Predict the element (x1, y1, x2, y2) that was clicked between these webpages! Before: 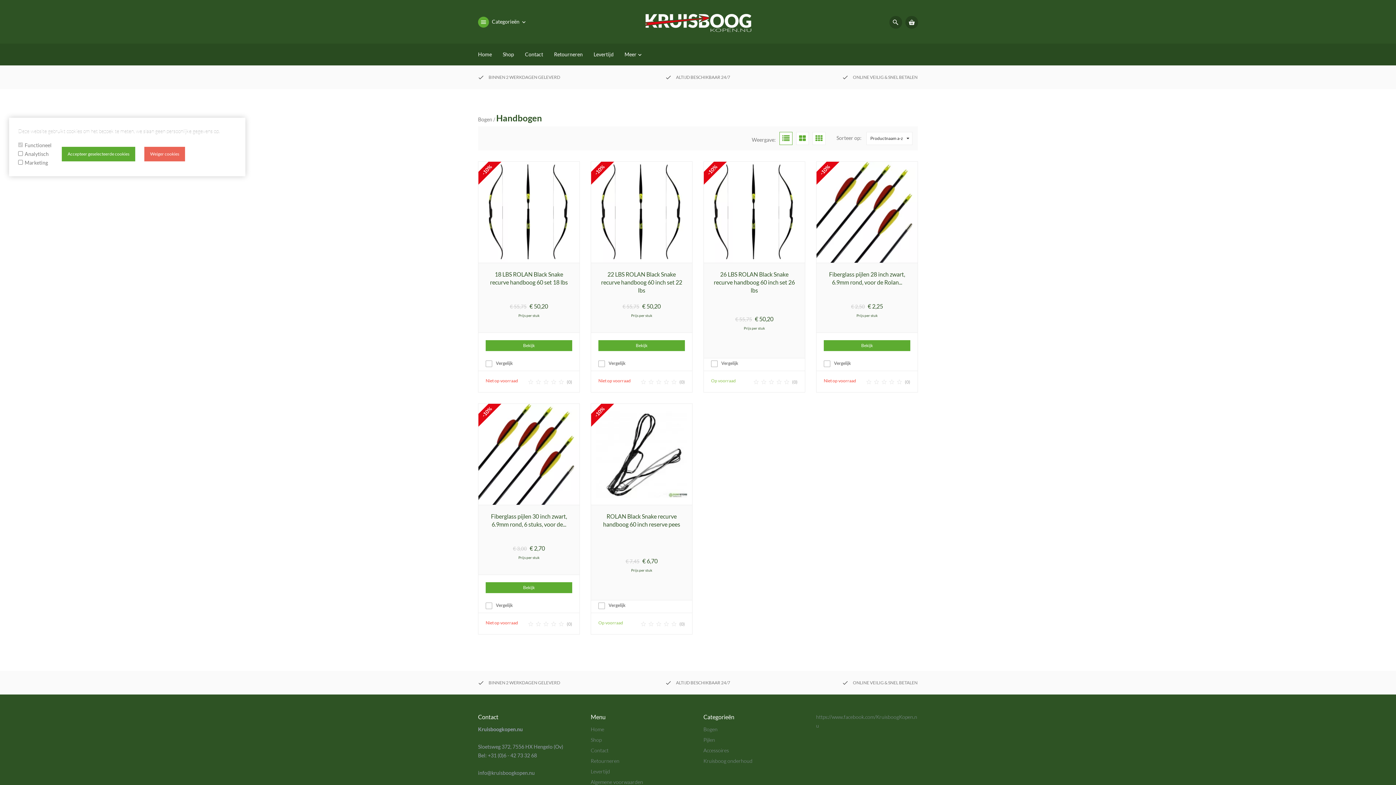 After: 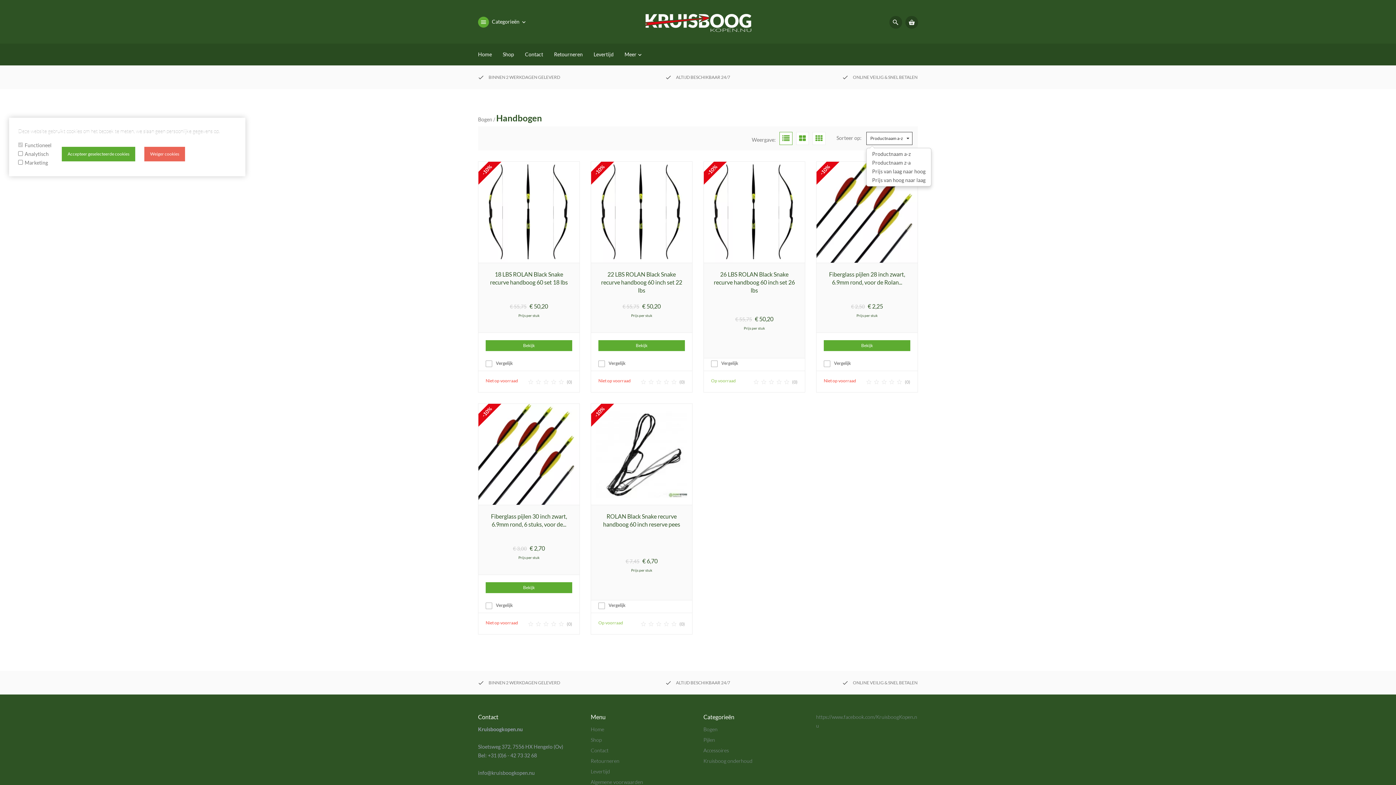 Action: label: Productnaam a-z  bbox: (866, 132, 912, 145)